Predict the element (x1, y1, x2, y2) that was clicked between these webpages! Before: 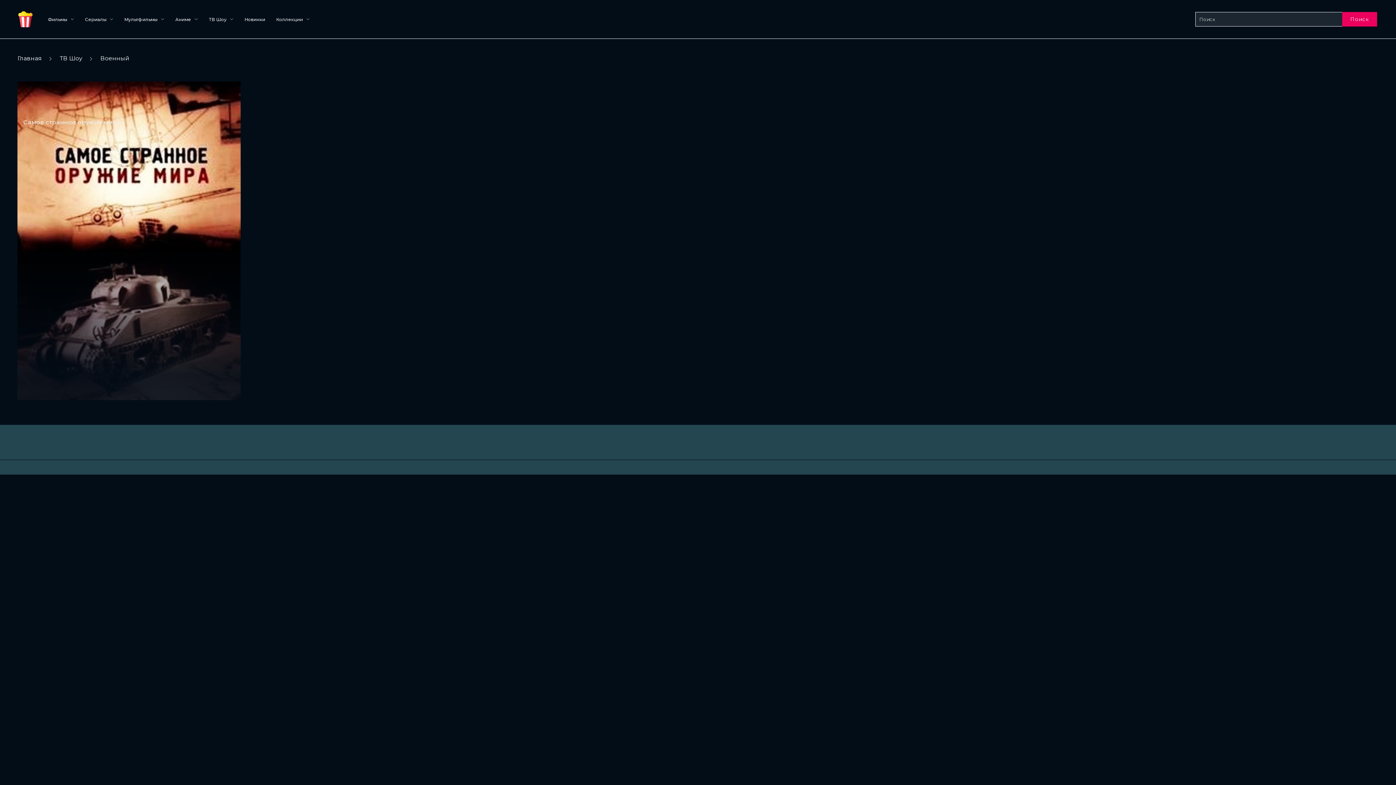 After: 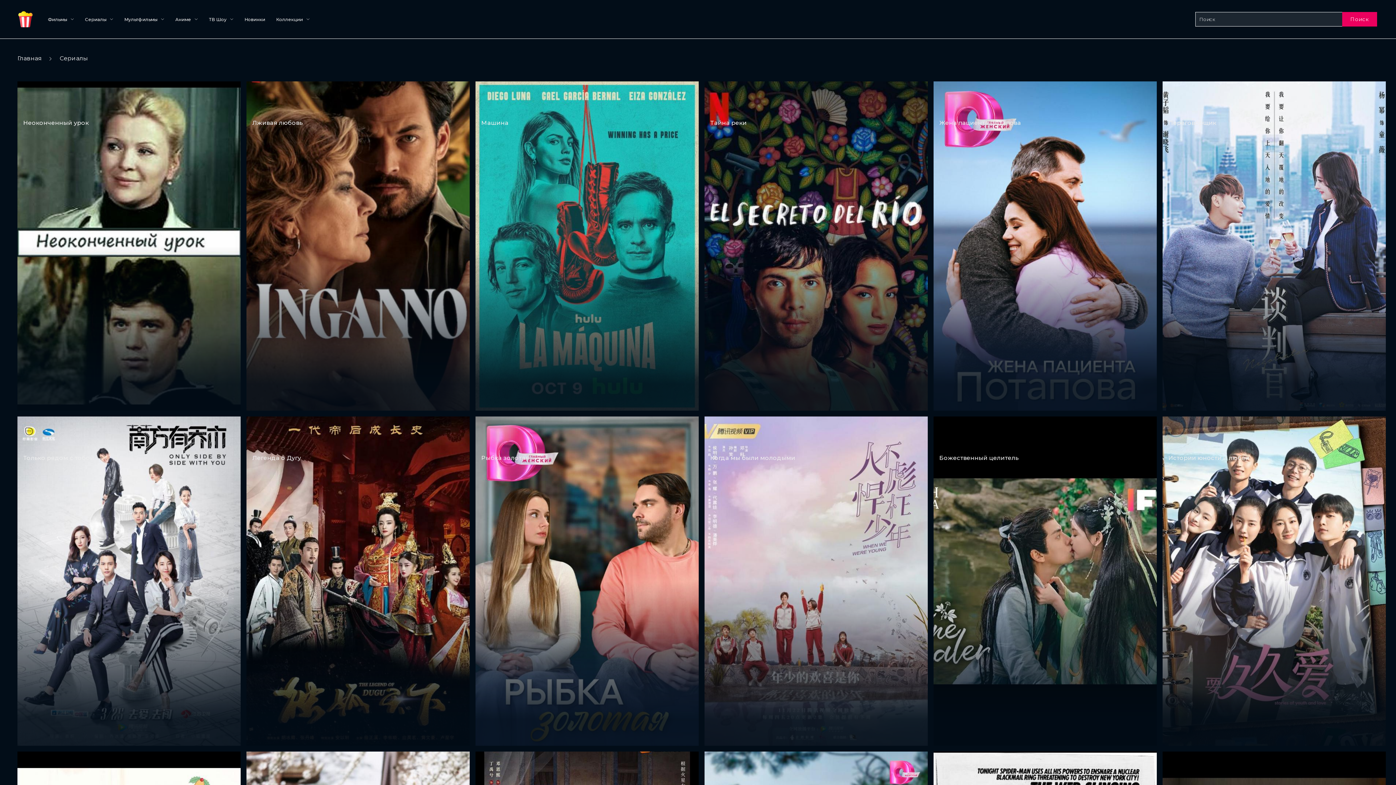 Action: bbox: (85, 16, 106, 22) label: Сериалы